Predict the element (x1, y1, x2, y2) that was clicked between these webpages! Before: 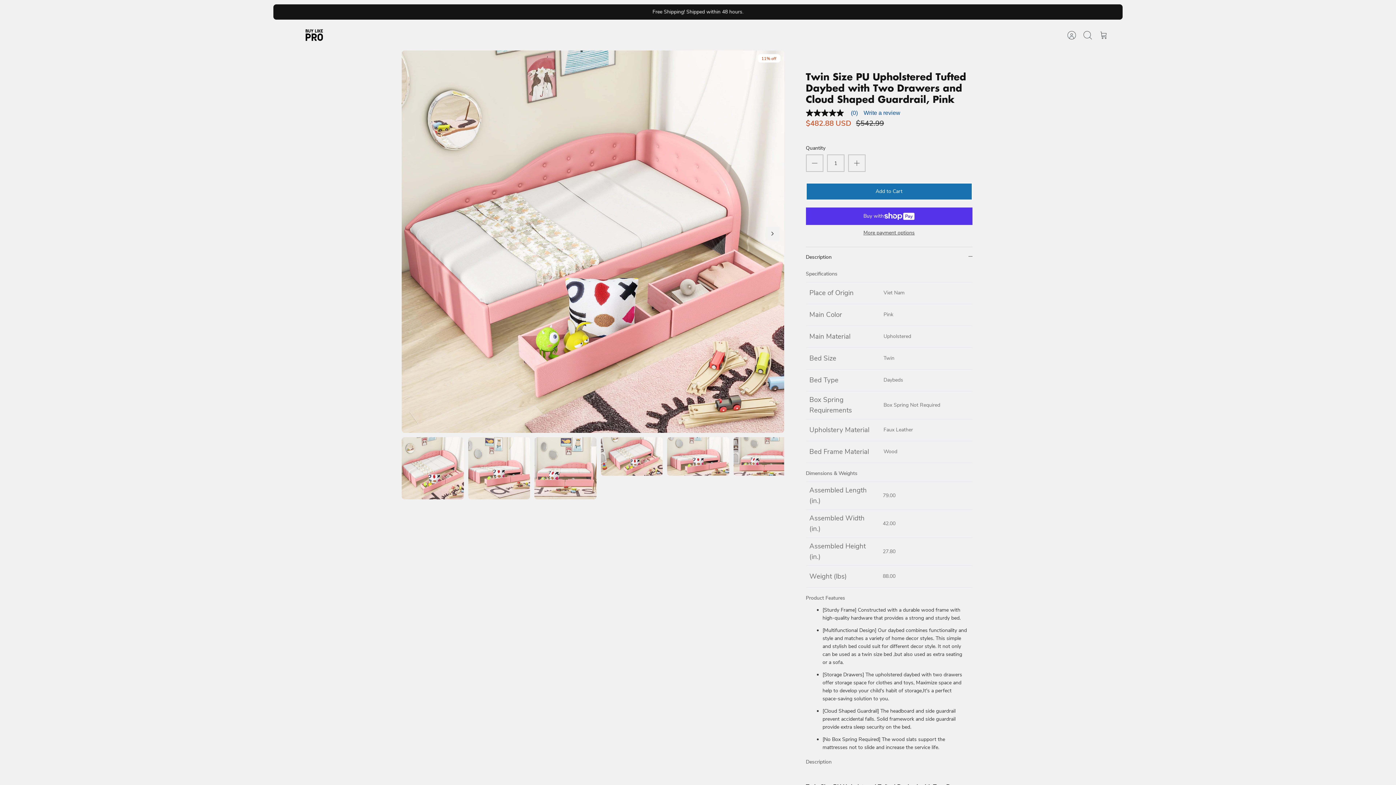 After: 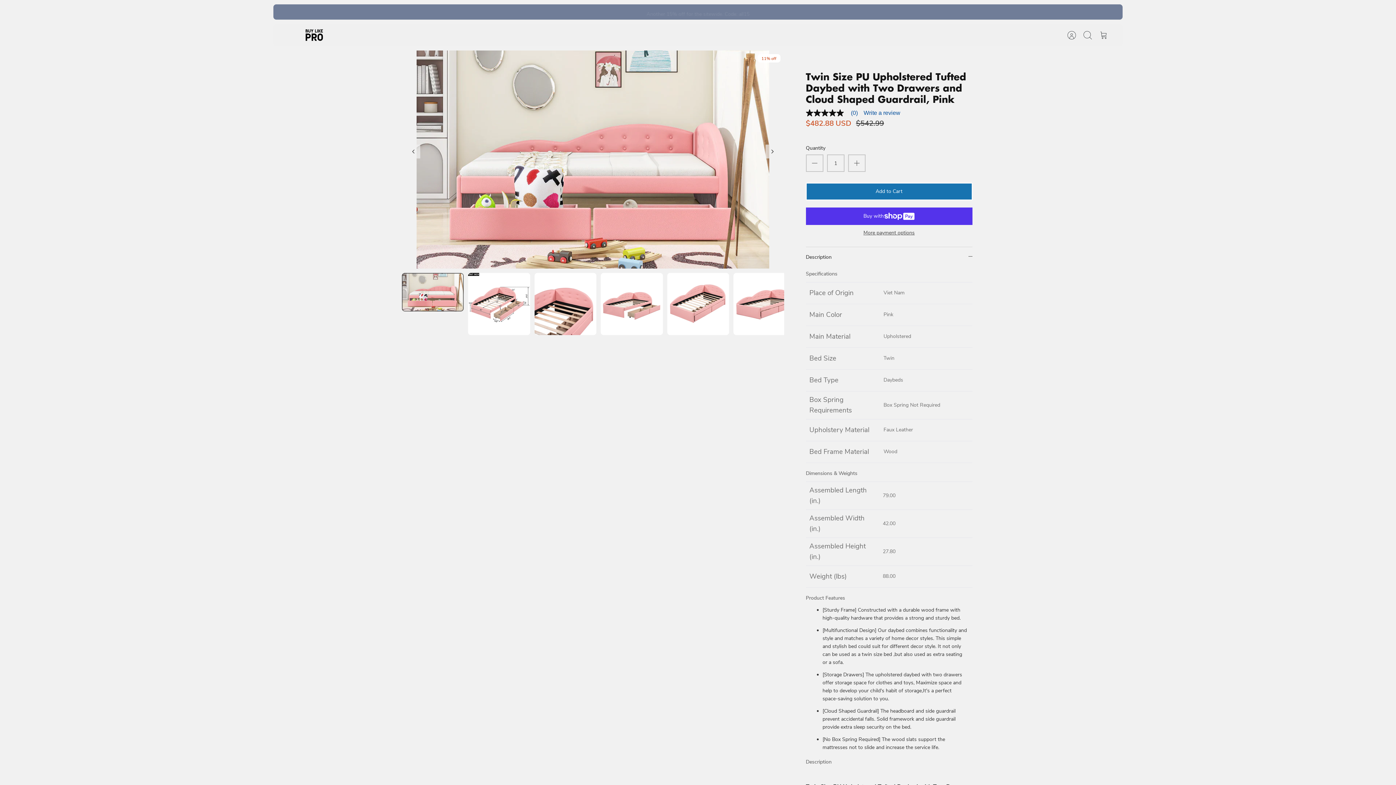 Action: bbox: (733, 437, 795, 499)